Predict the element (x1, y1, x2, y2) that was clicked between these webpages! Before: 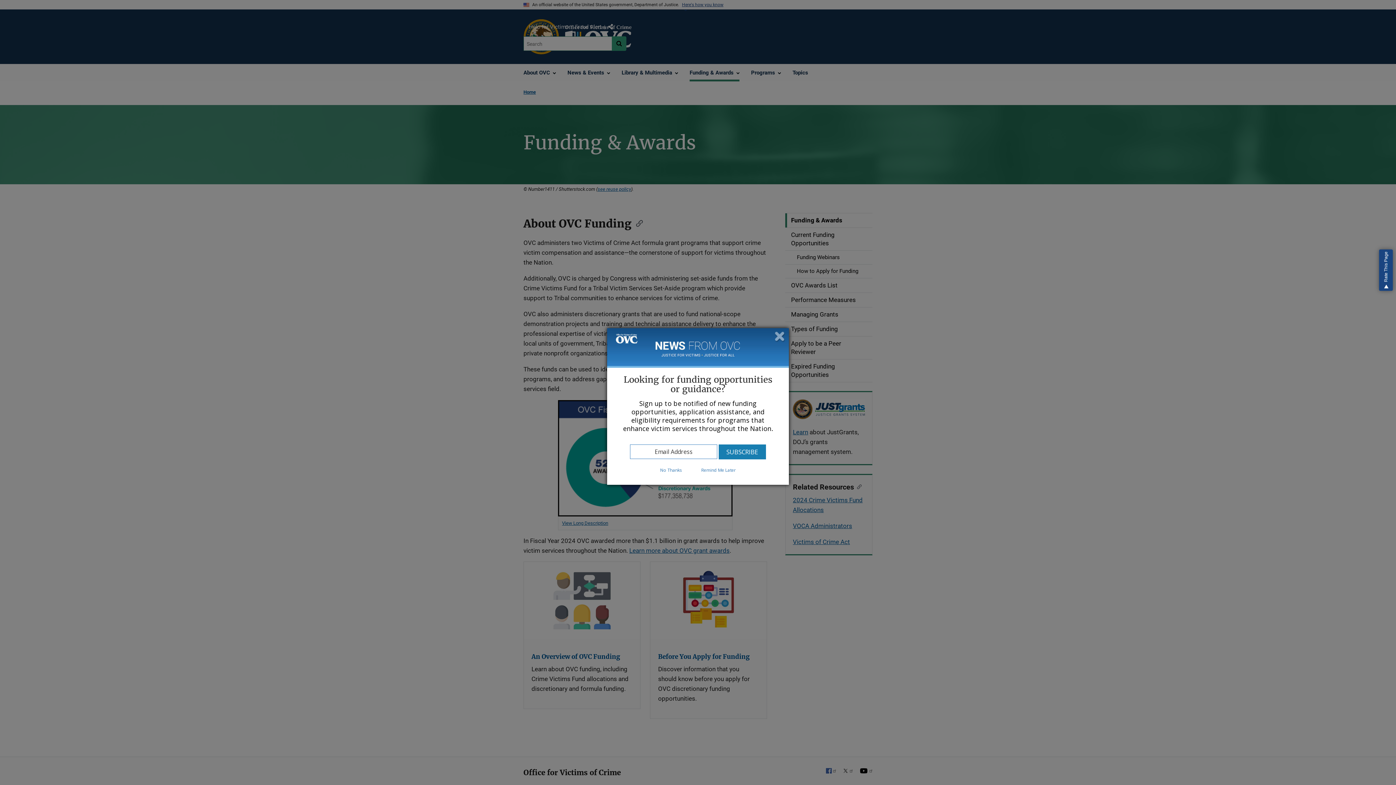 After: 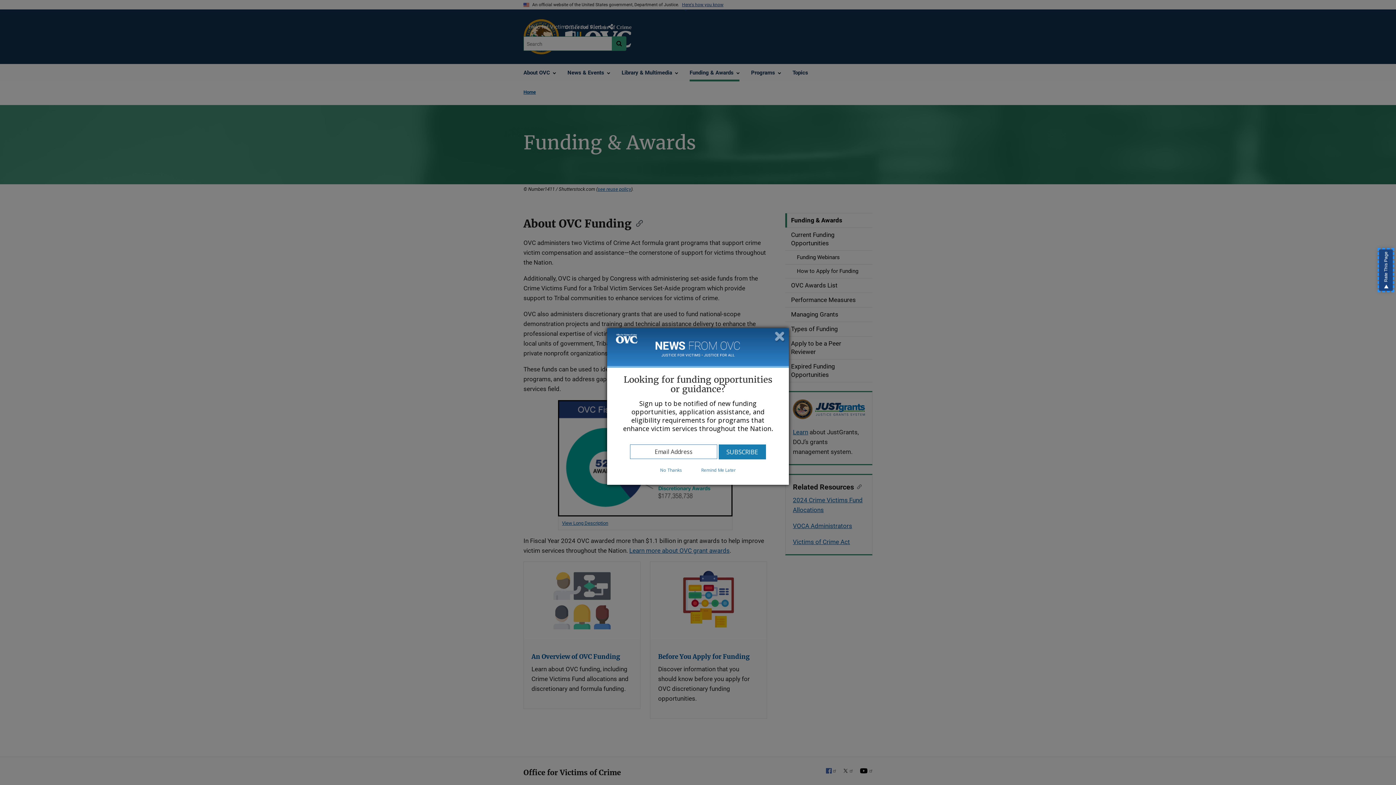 Action: label: Rate This Page, opens dialog bbox: (1379, 249, 1393, 291)